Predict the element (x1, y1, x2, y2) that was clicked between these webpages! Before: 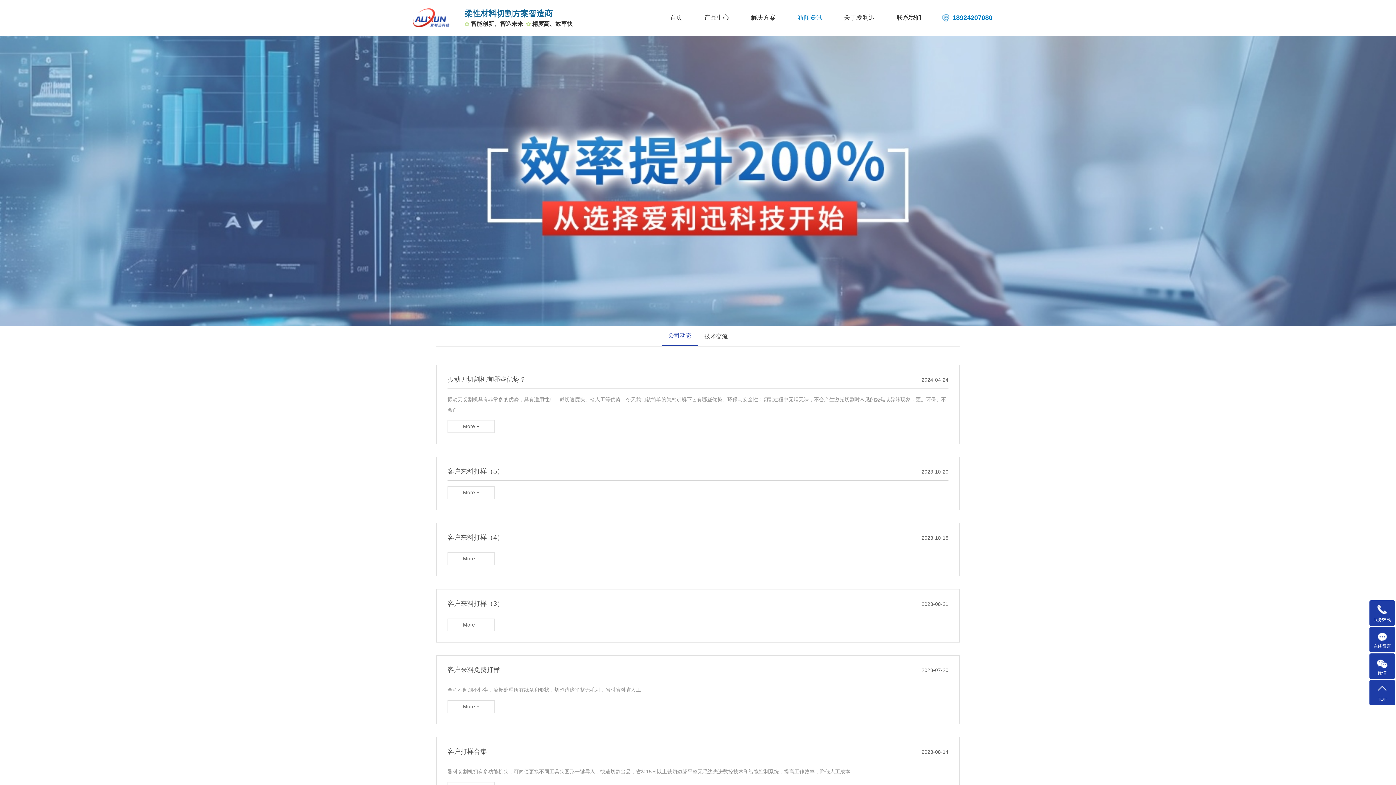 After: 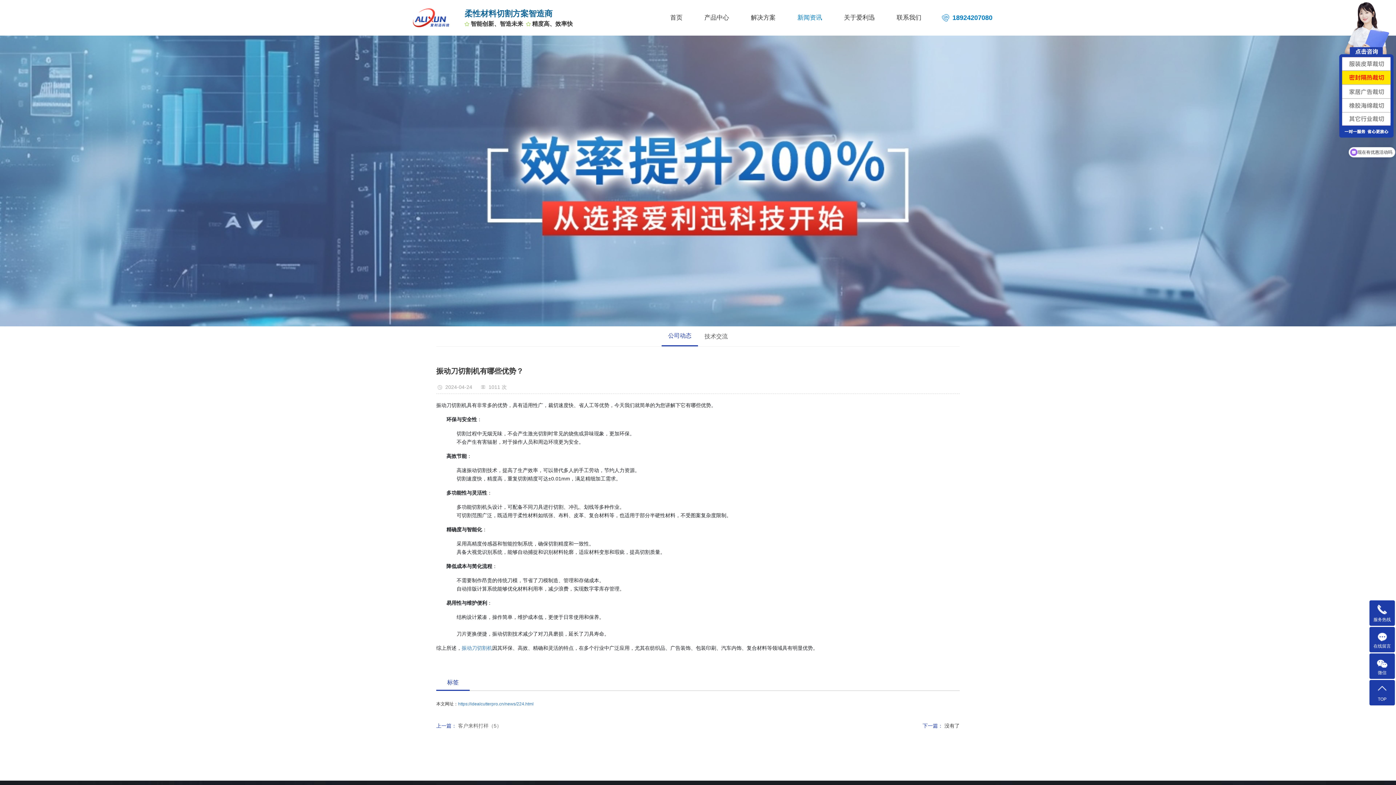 Action: bbox: (447, 376, 948, 433) label: 振动刀切割机有哪些优势？
2024-04-24
振动刀切割机具有非常多的优势，具有适用性广，裁切速度快、省人工等优势，今天我们就简单的为您讲解下它有哪些优势。环保与安全性：切割过程中无烟无味，不会产生激光切割时常见的烧焦或异味现象，更加环保。不会产...
More +